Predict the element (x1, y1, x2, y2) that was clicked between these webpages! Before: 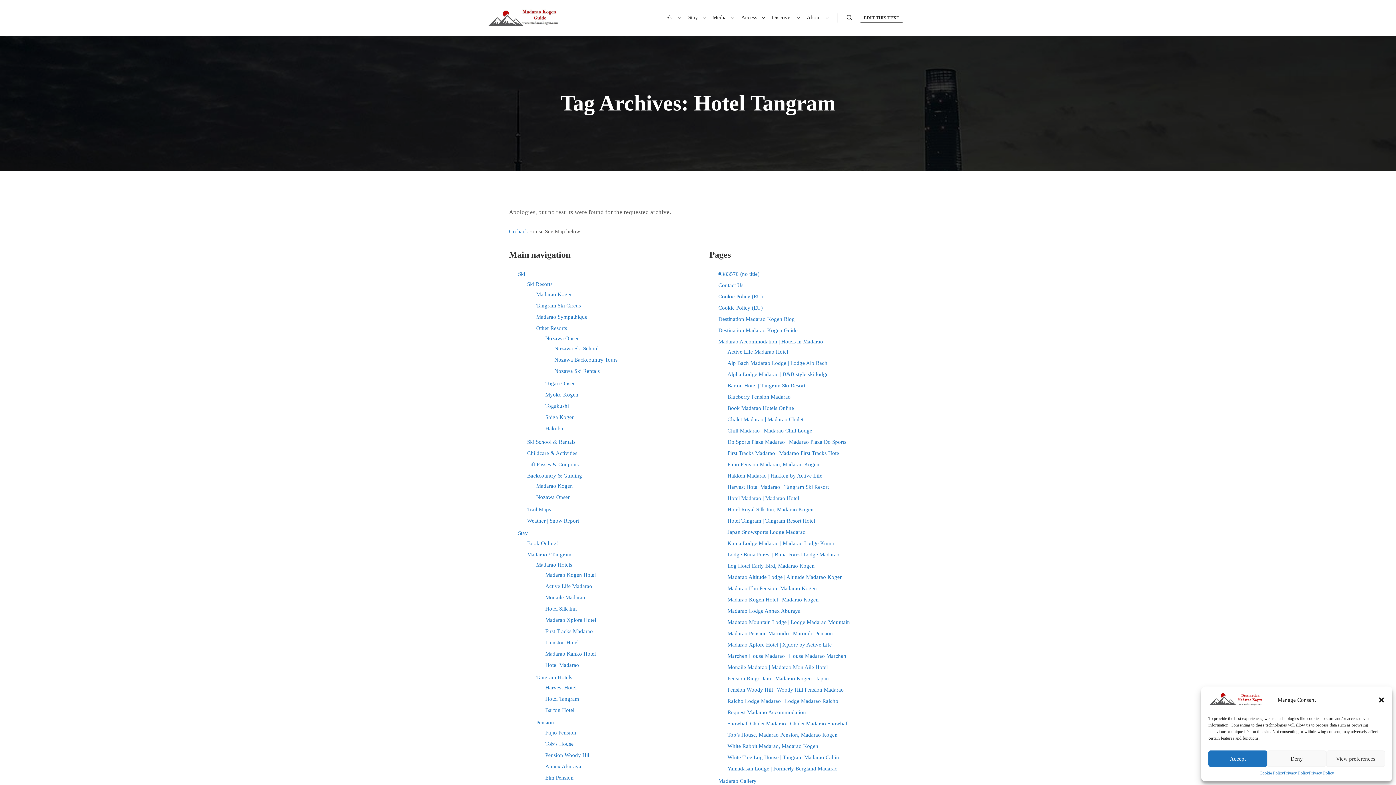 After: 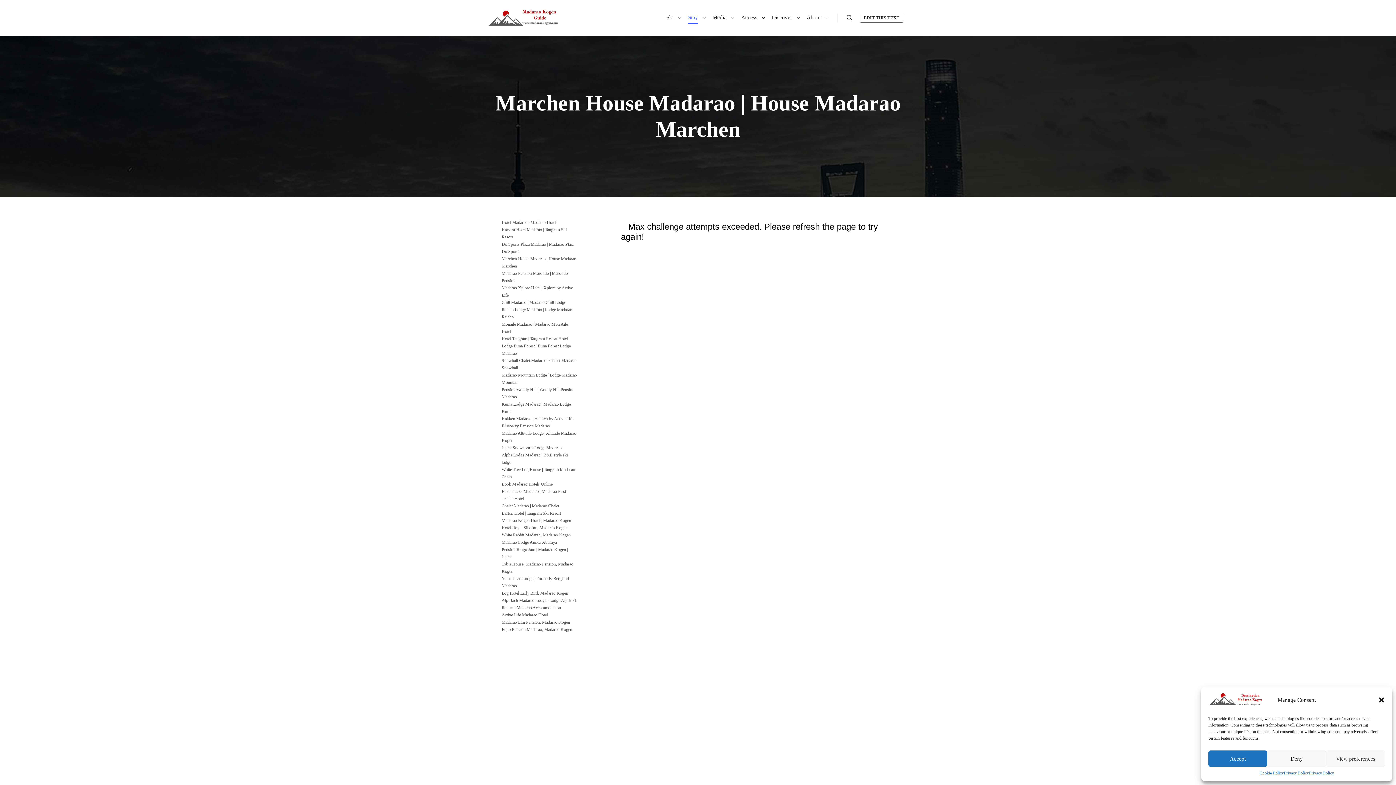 Action: bbox: (727, 653, 846, 659) label: Marchen House Madarao | House Madarao Marchen